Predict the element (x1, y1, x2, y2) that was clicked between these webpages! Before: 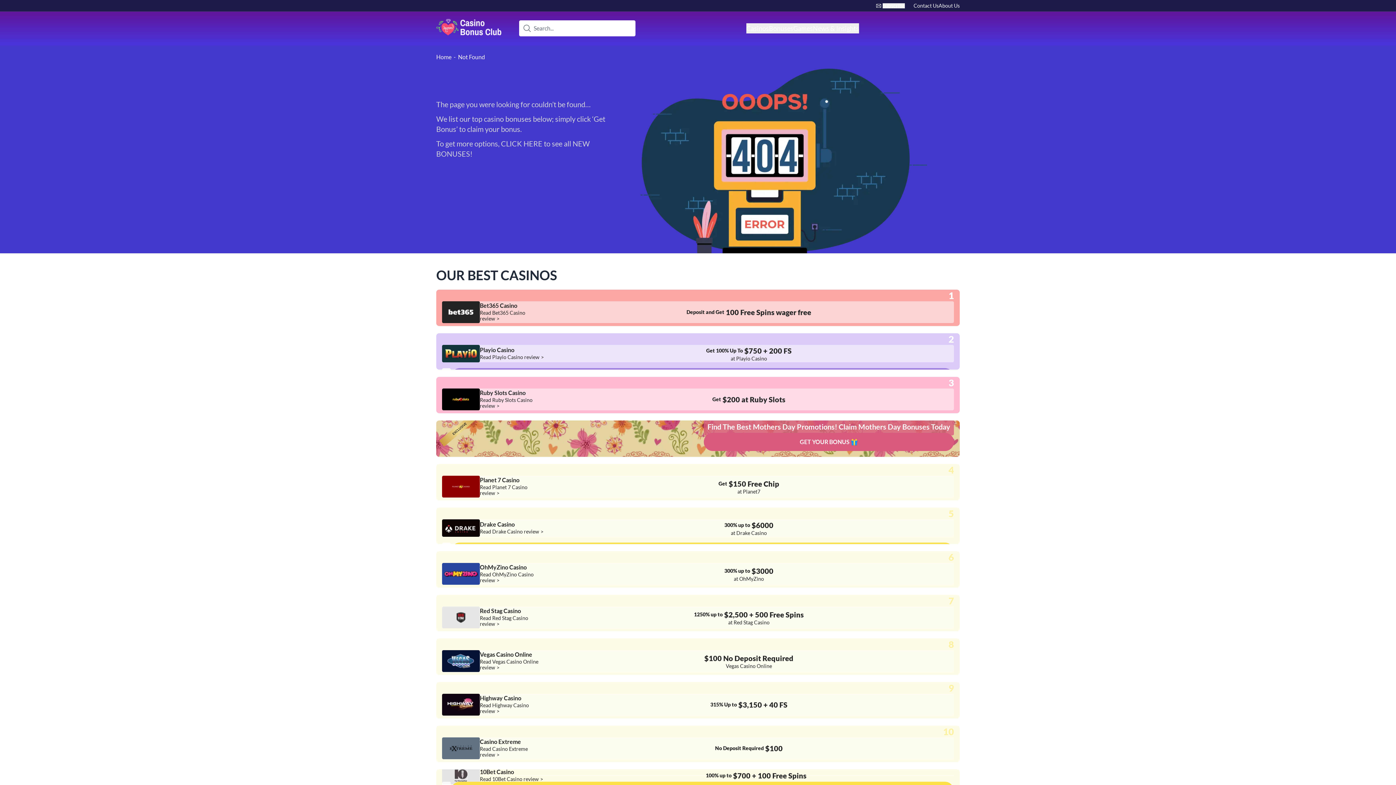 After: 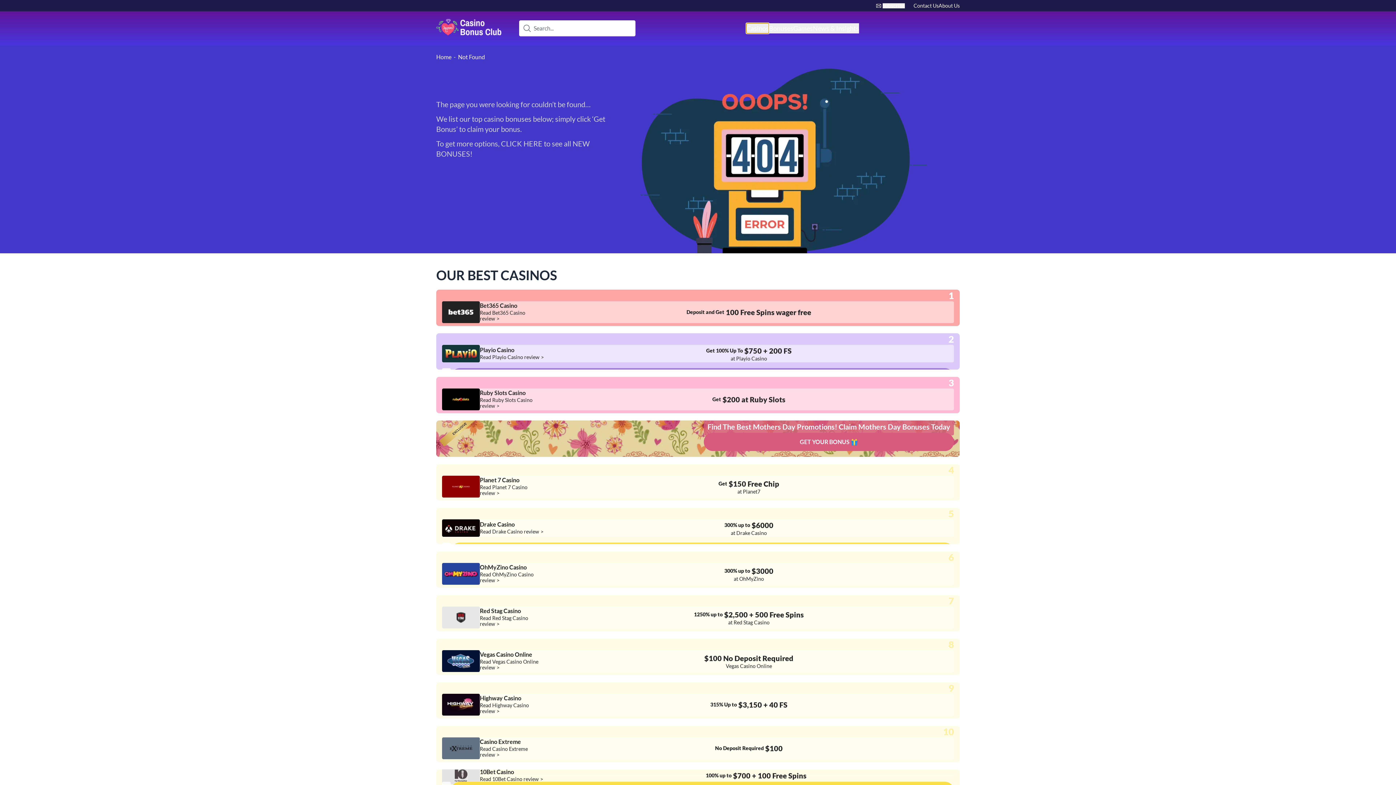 Action: label: Casinos bbox: (746, 23, 769, 33)